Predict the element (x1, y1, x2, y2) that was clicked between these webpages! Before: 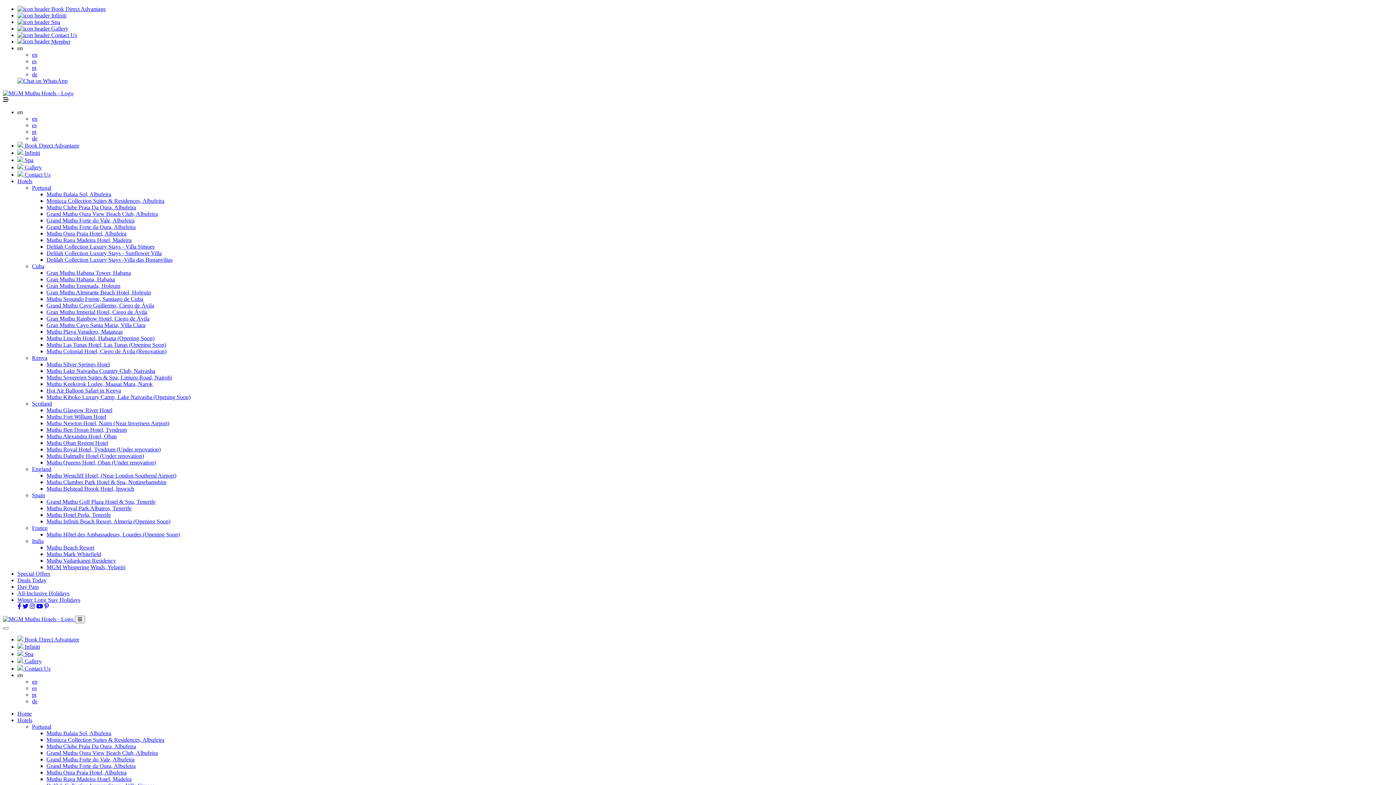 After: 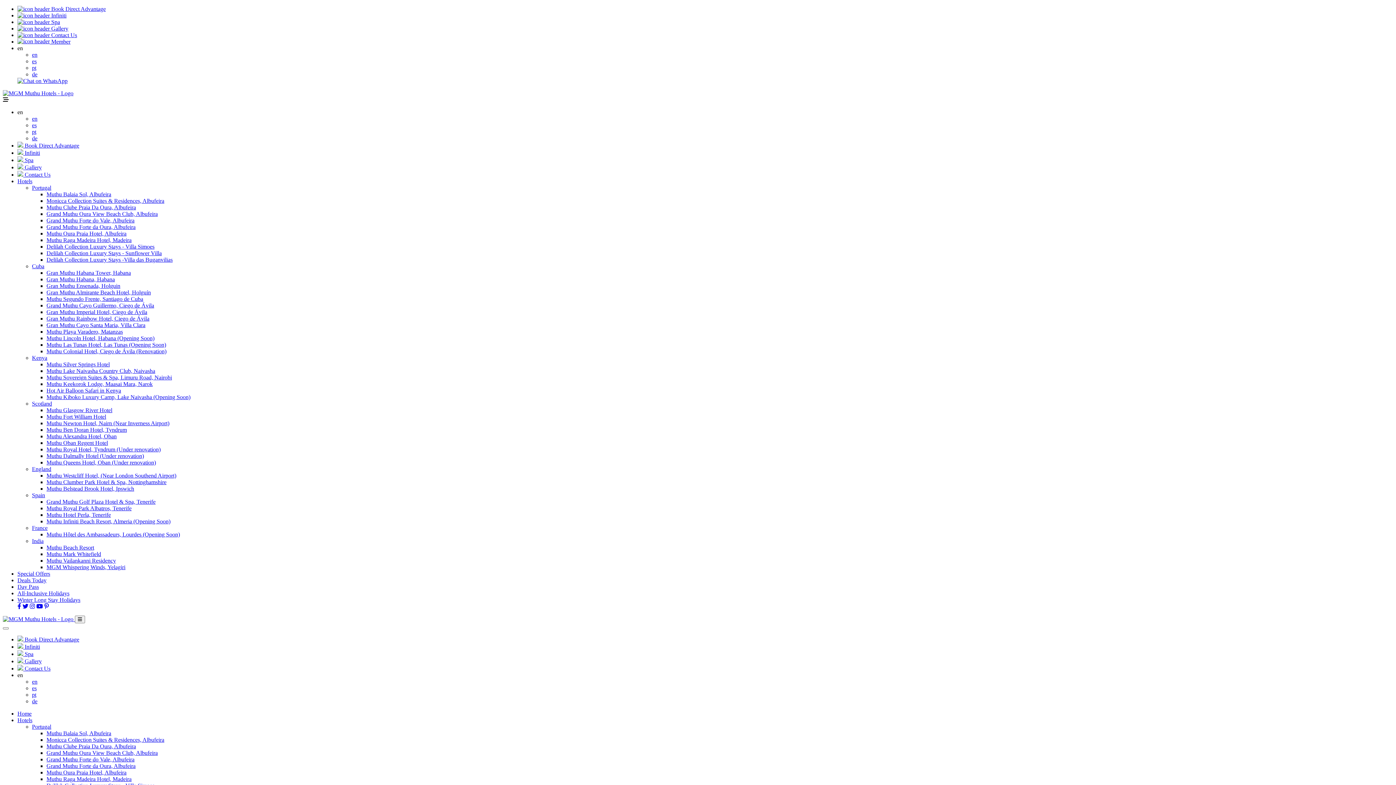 Action: label: es bbox: (32, 685, 36, 691)